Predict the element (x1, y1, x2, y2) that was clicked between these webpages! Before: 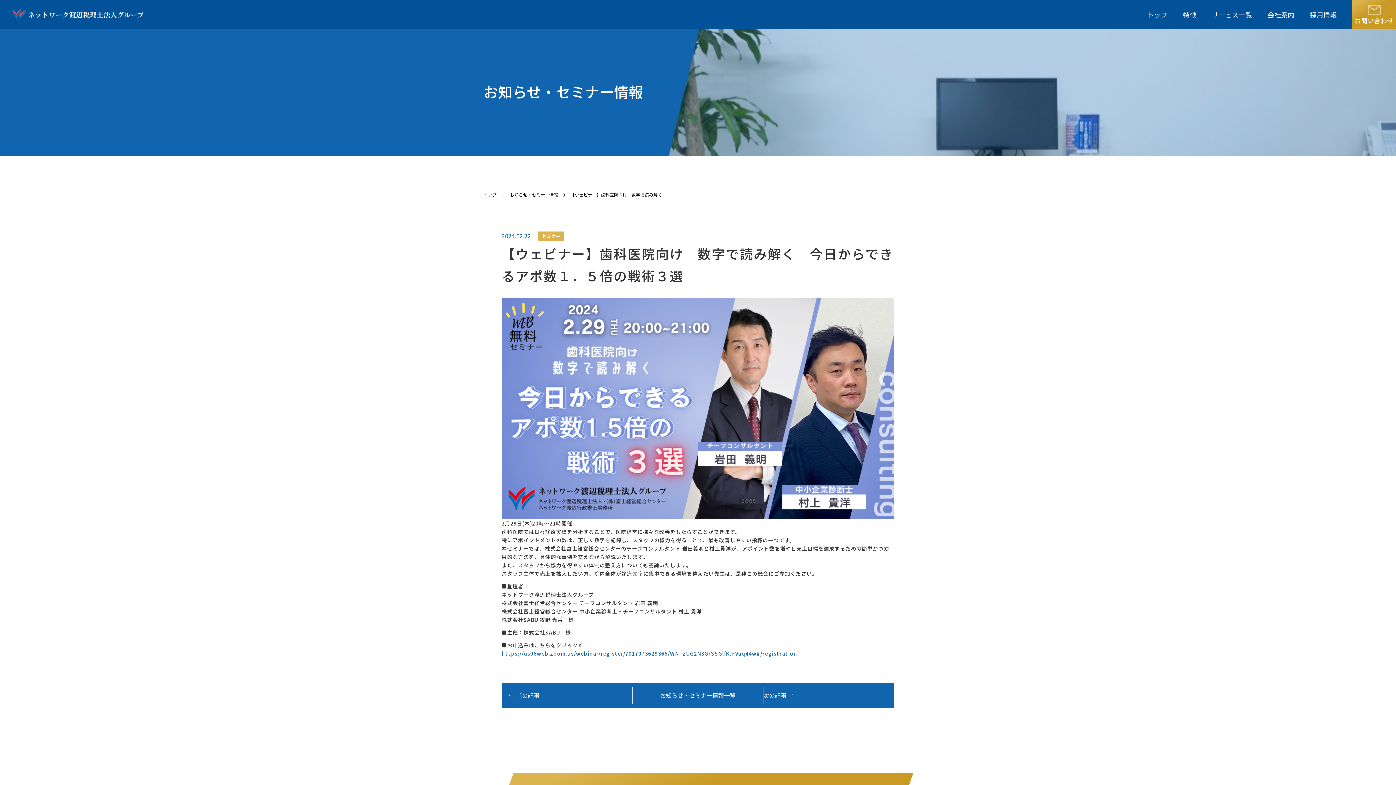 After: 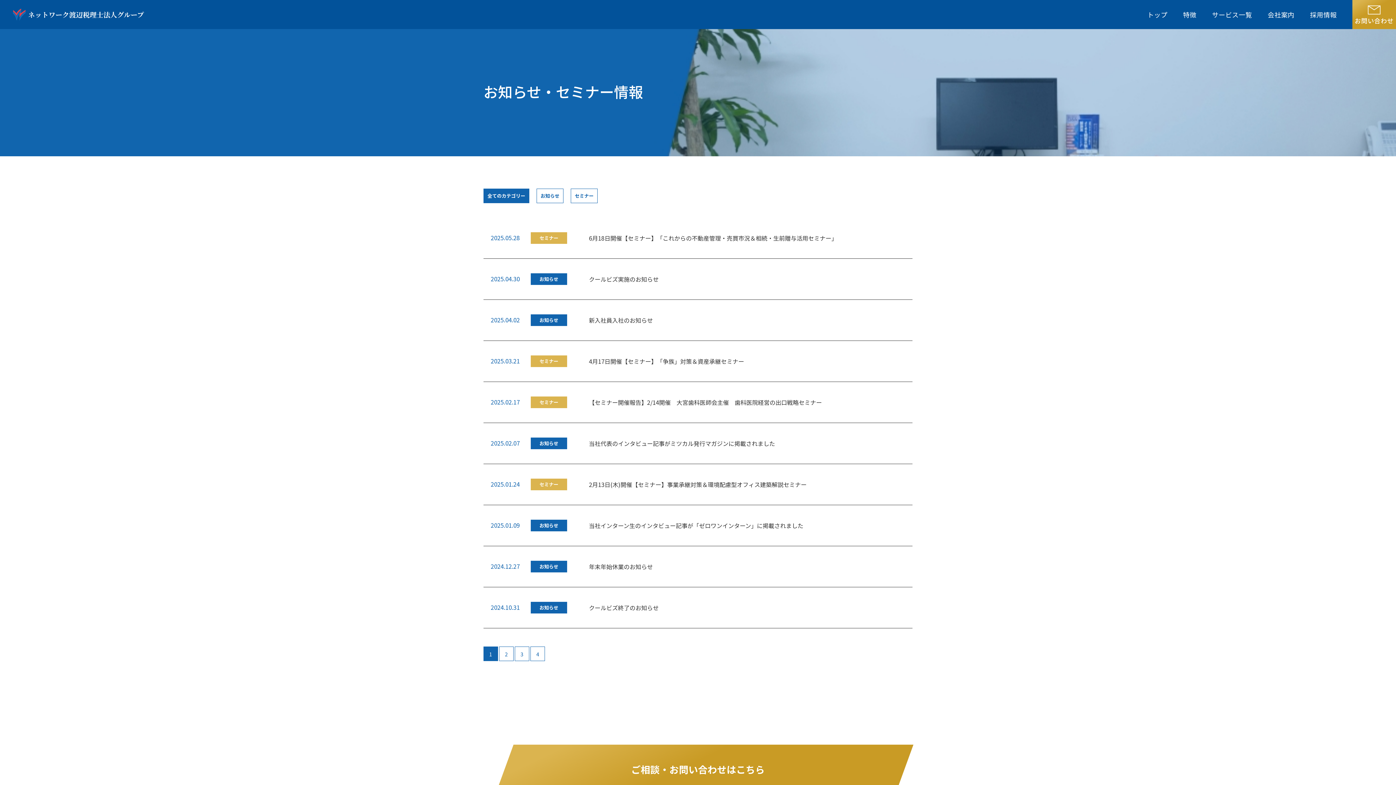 Action: label: お知らせ・セミナー情報 bbox: (510, 191, 558, 197)